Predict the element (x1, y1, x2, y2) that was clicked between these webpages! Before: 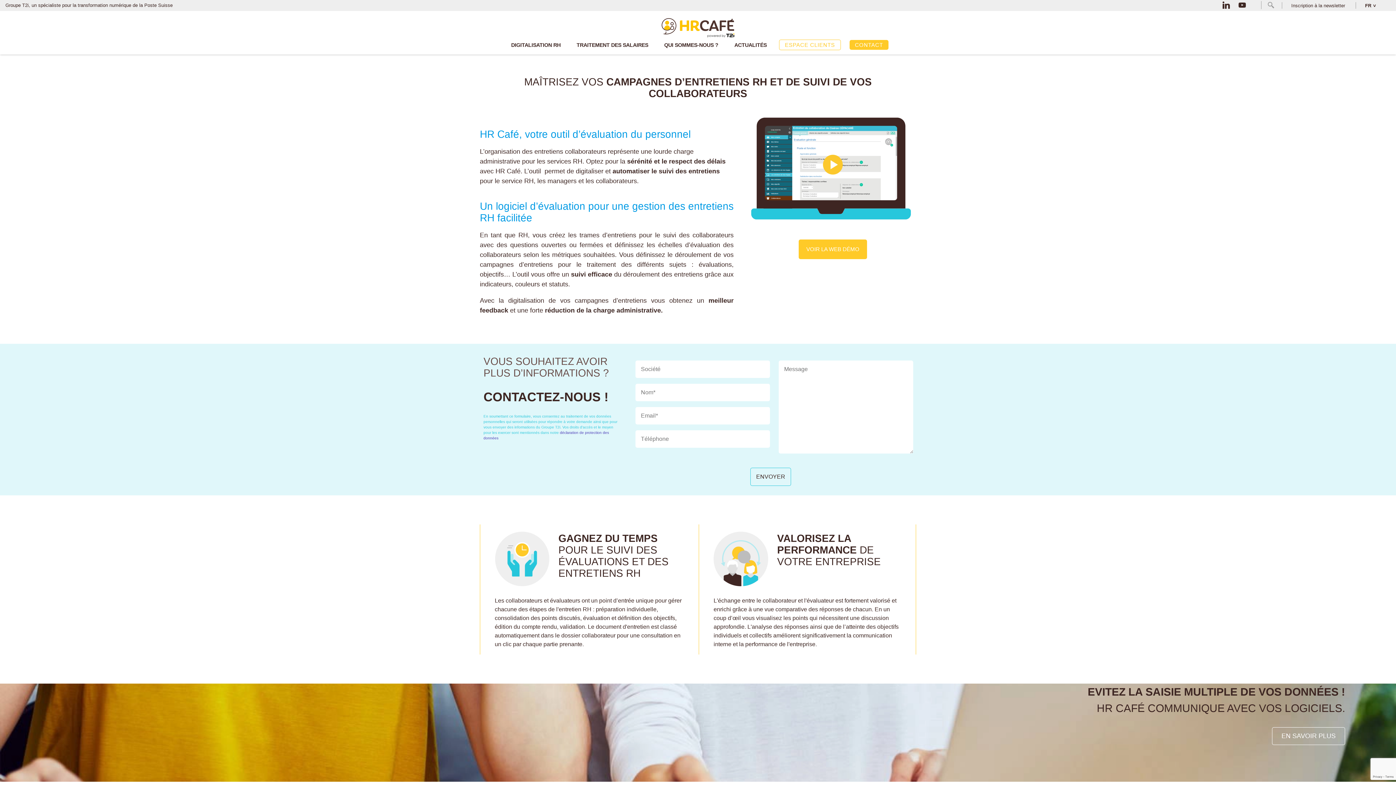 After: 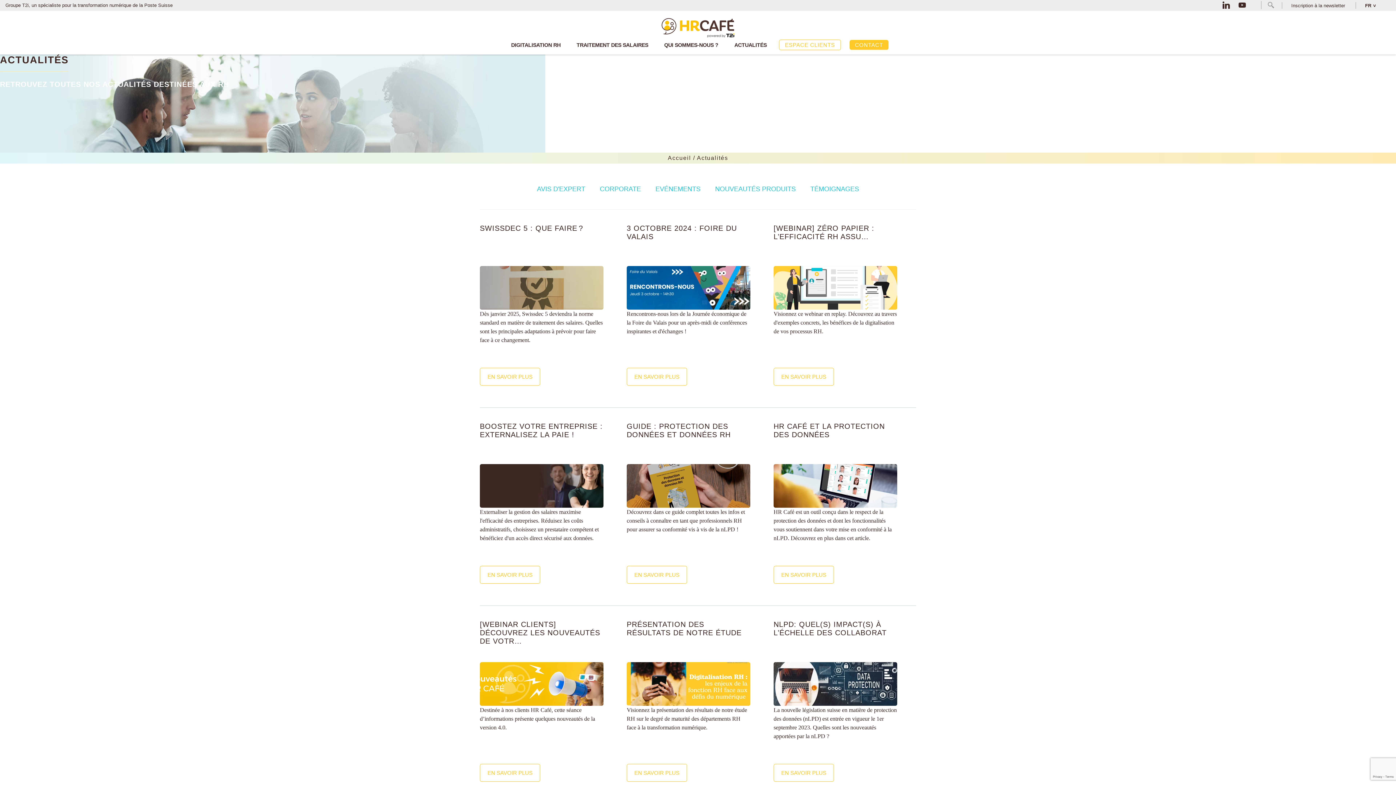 Action: bbox: (734, 42, 766, 48) label: ACTUALITÉS